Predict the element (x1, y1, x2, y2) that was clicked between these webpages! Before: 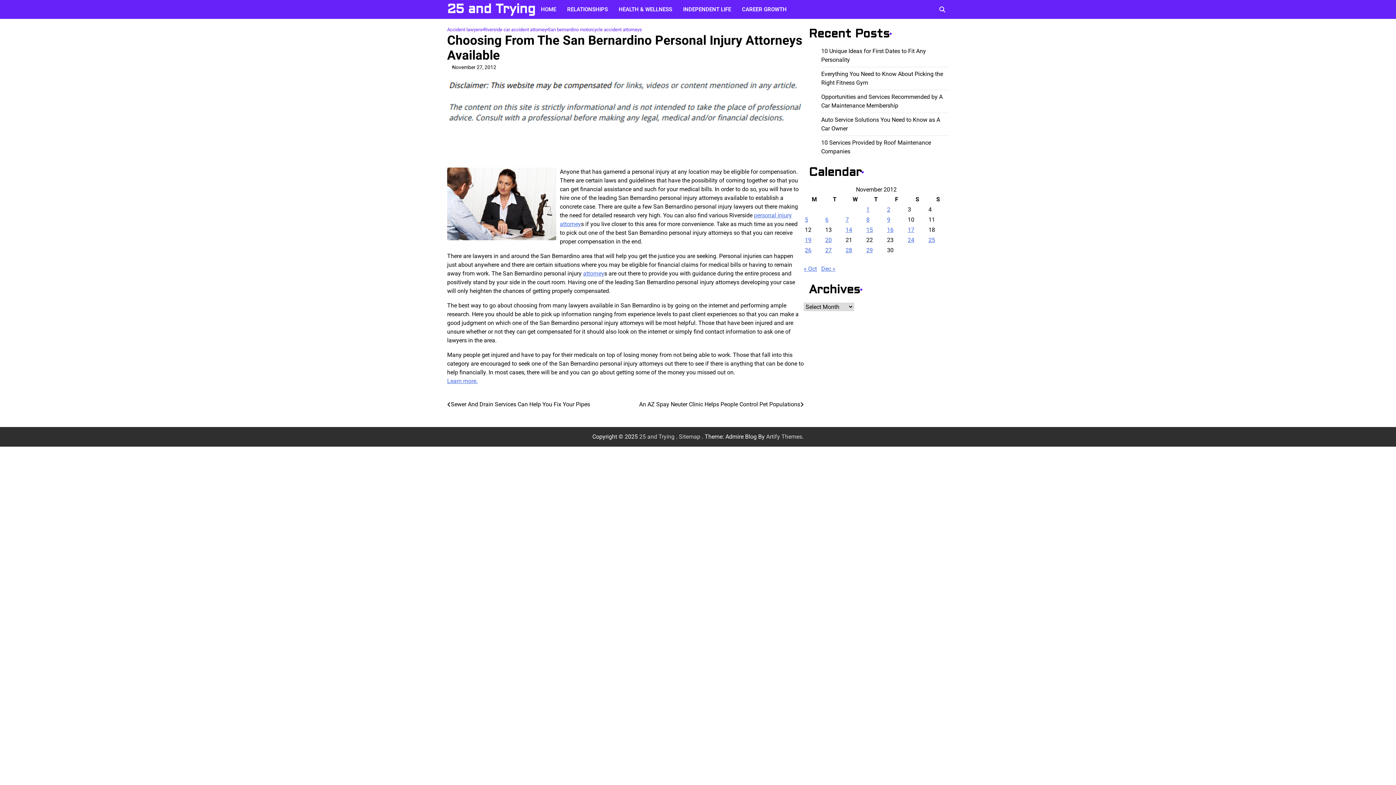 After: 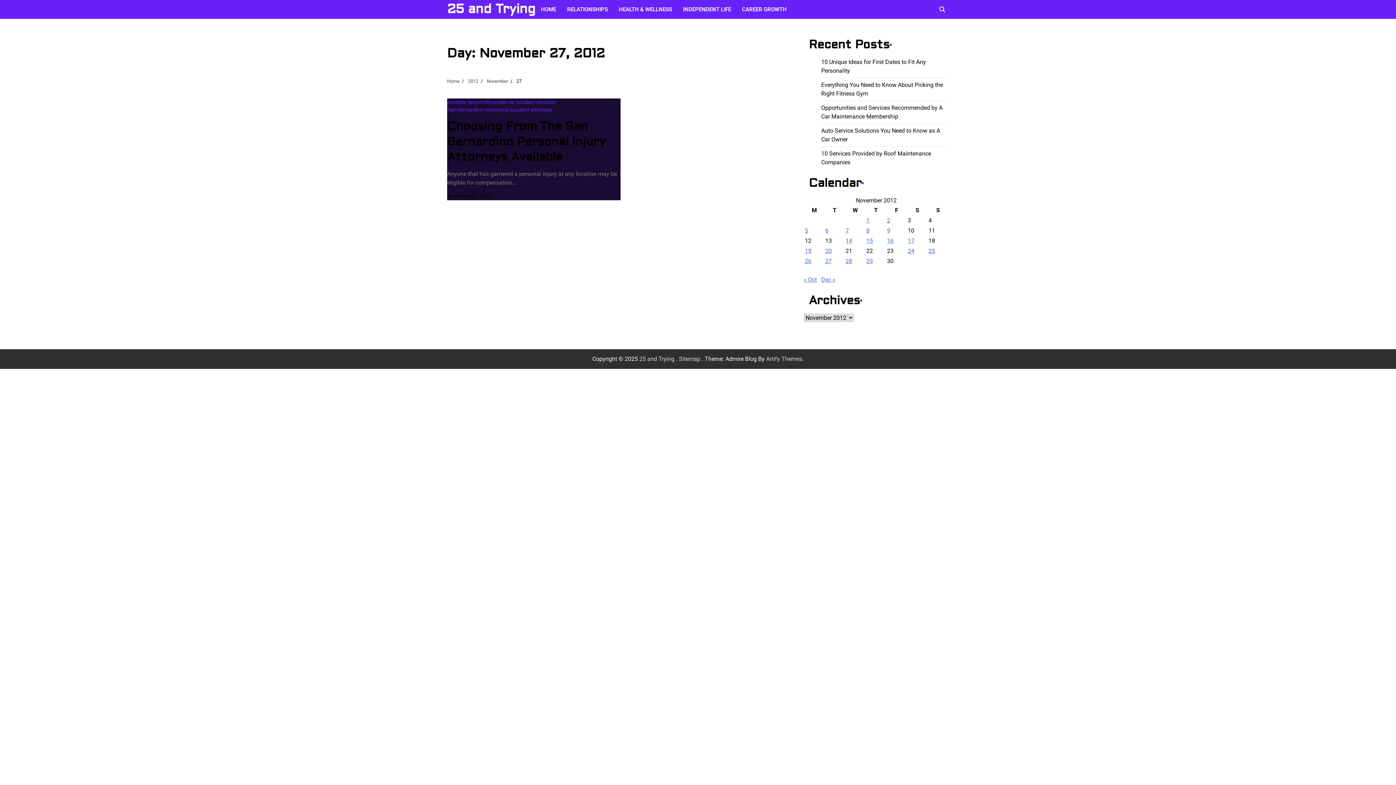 Action: bbox: (825, 246, 832, 253) label: Posts published on November 27, 2012